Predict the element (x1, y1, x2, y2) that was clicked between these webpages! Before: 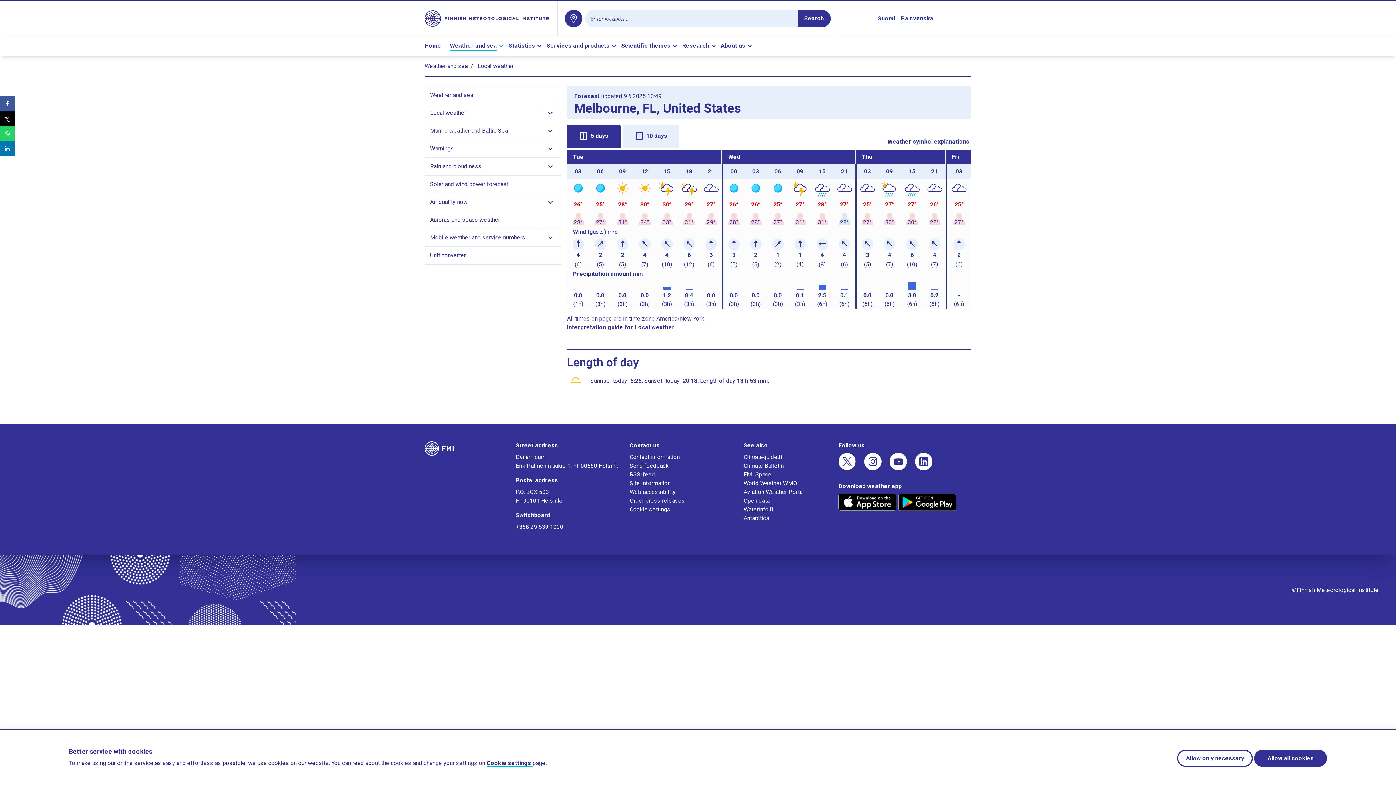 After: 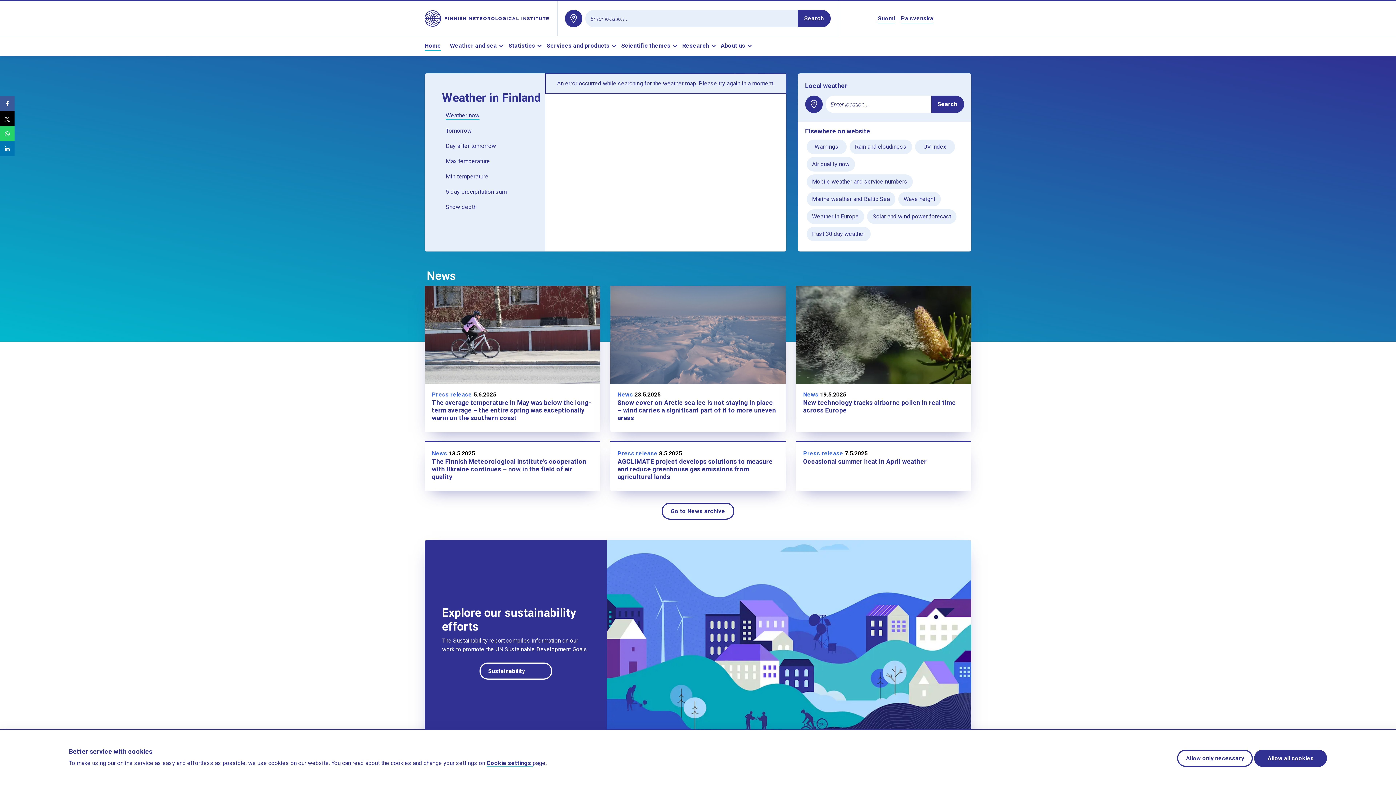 Action: label: Return to Home page bbox: (424, 14, 550, 21)